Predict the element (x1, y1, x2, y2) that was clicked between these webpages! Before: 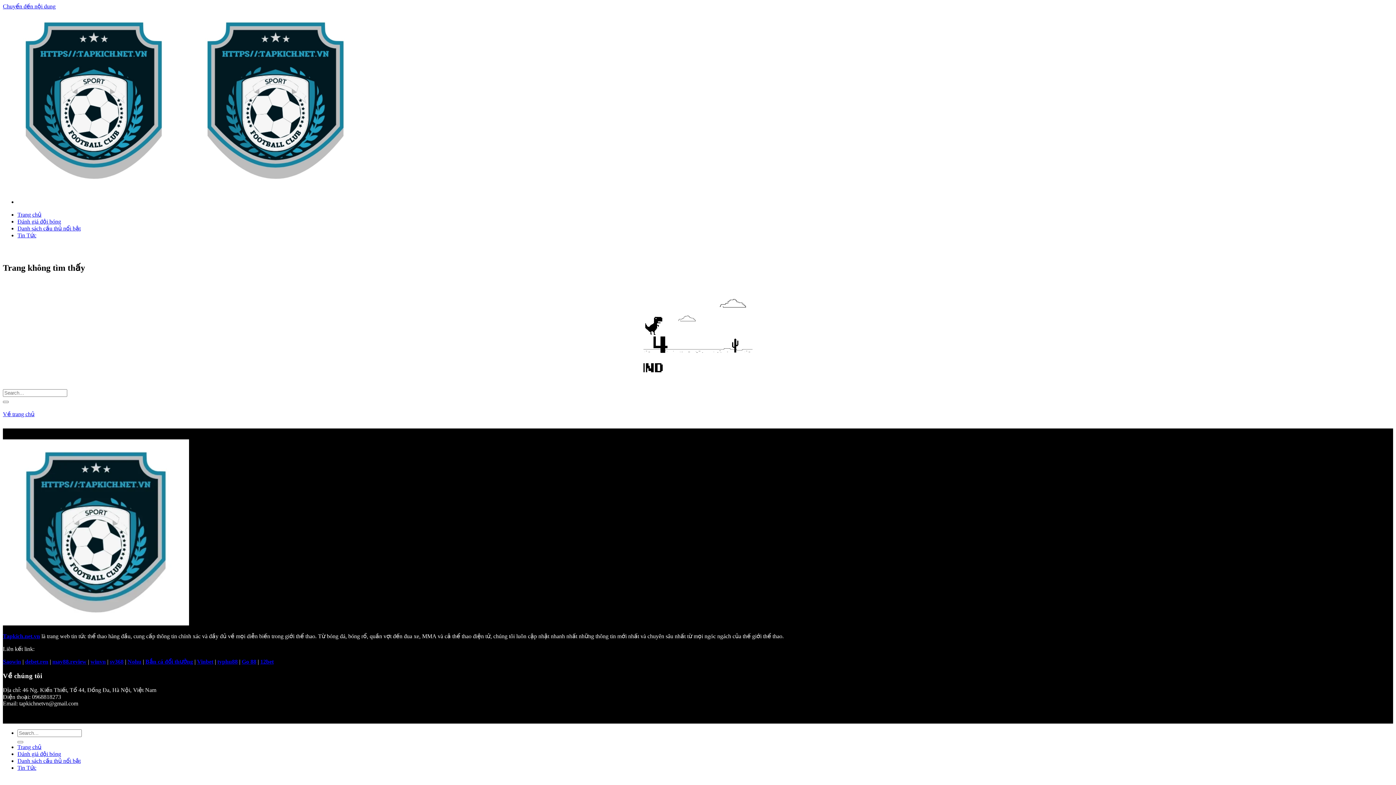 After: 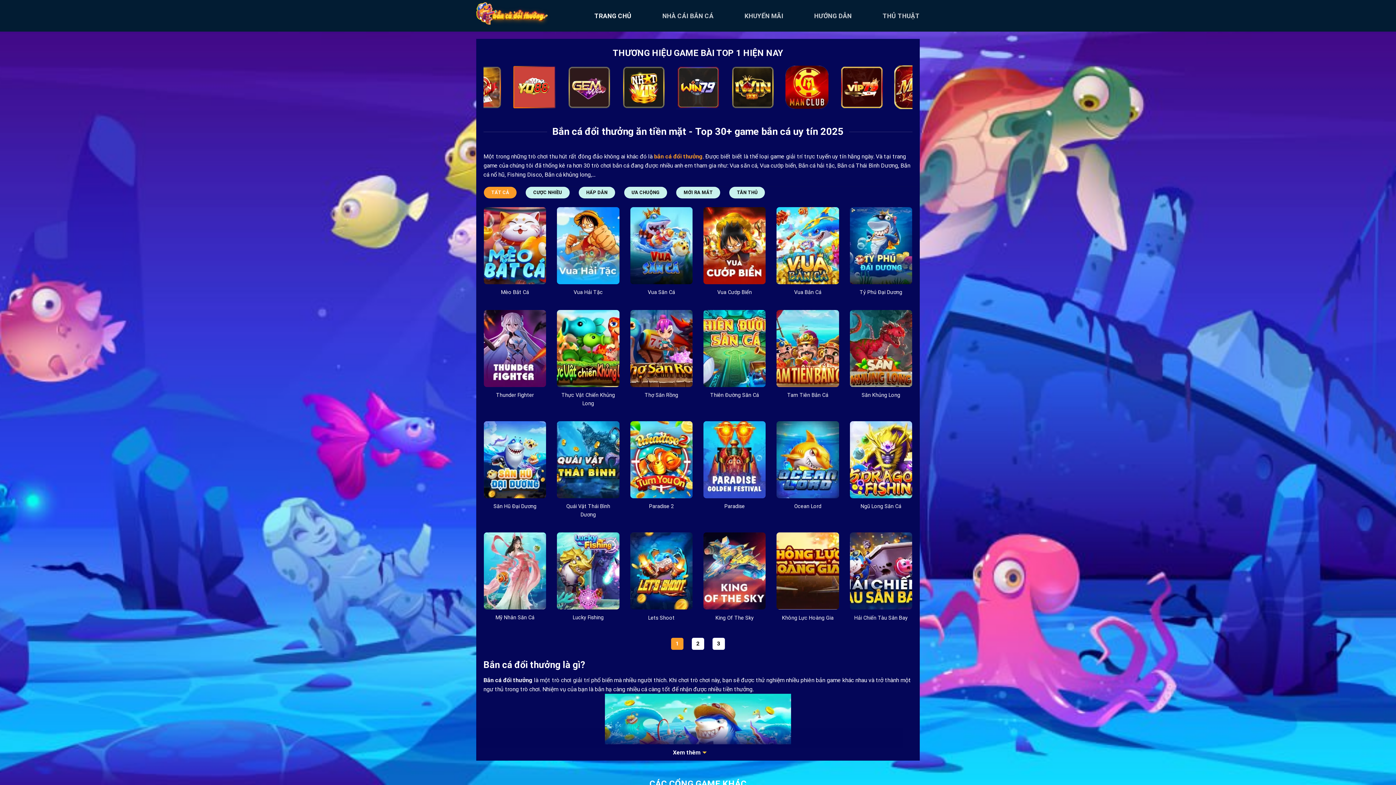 Action: label: Bắn cá đổi thưởng bbox: (145, 658, 193, 665)